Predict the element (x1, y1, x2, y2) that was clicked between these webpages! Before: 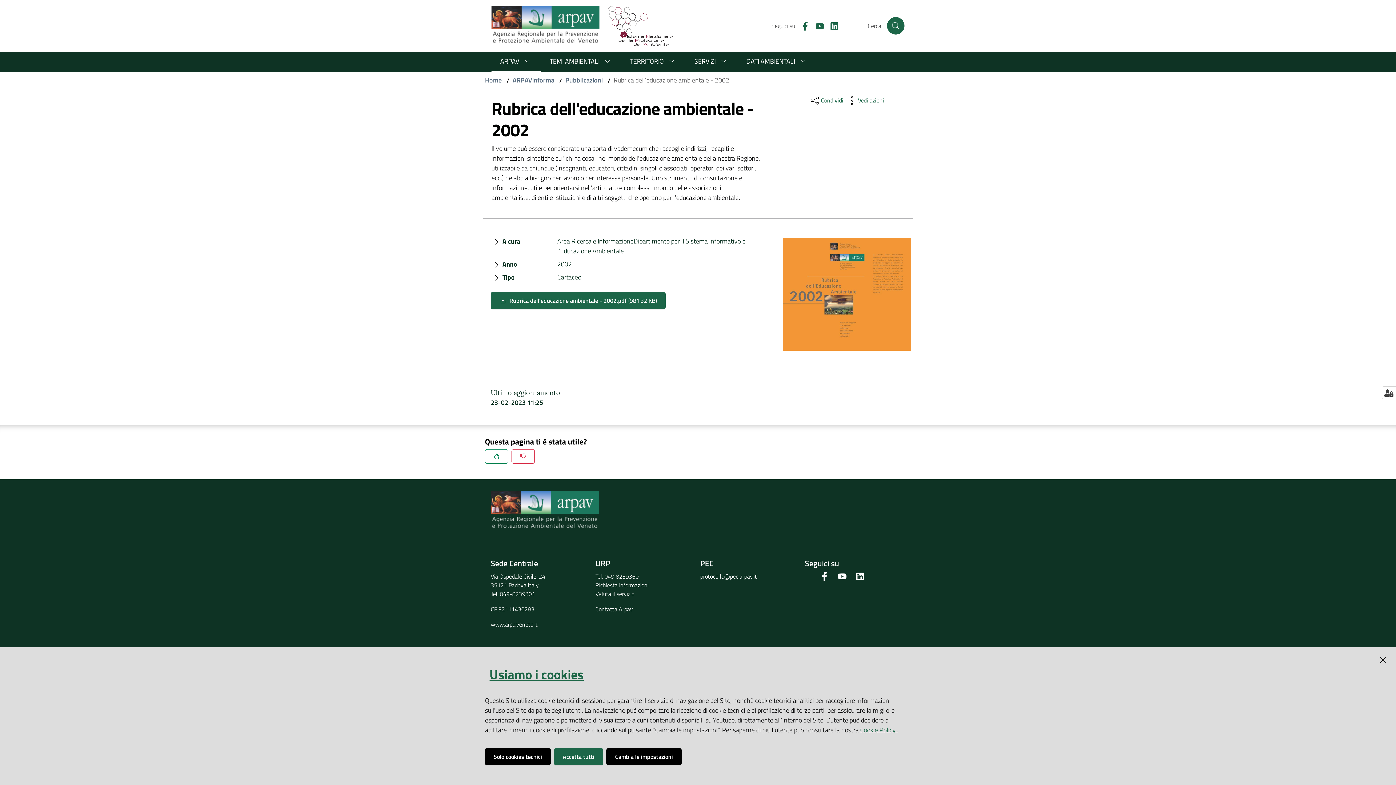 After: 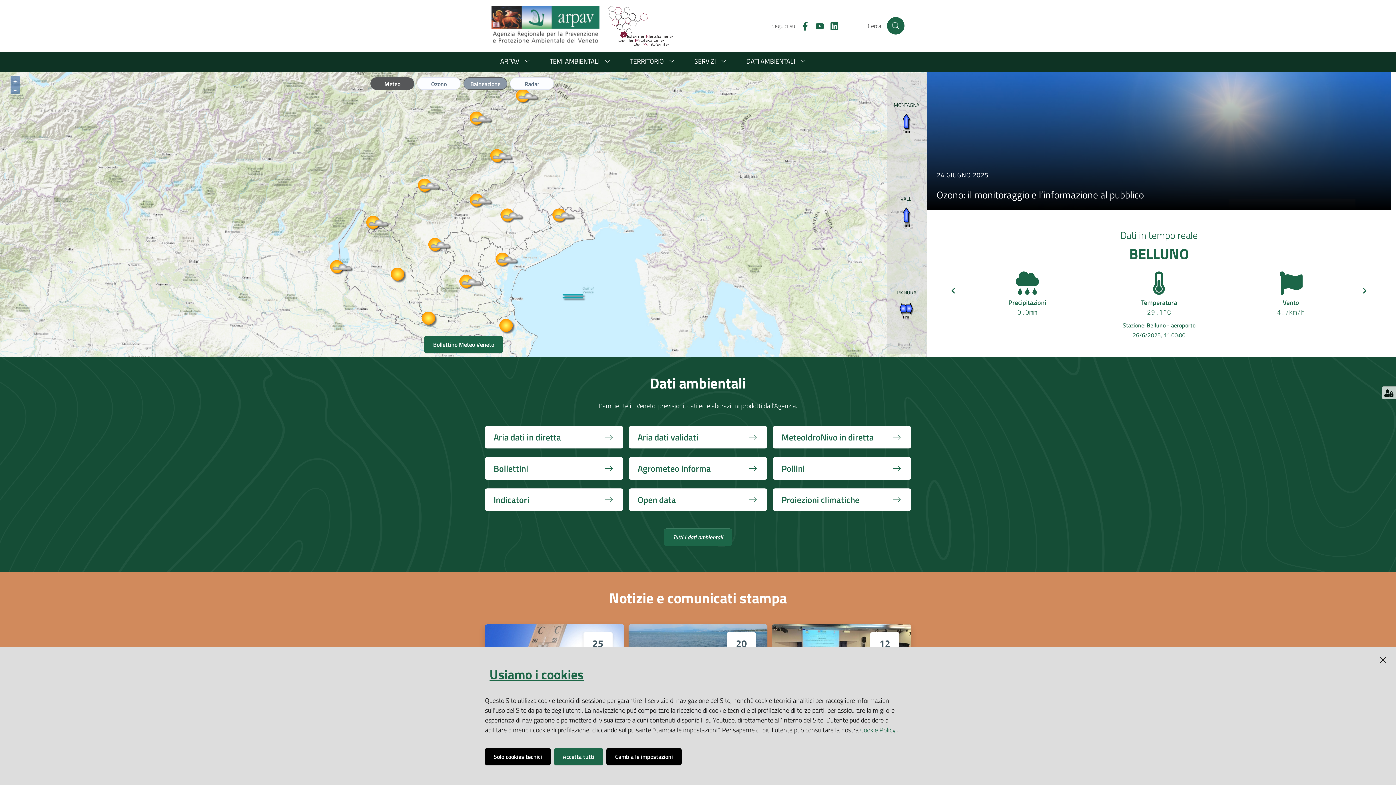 Action: bbox: (485, 75, 501, 85) label: Home